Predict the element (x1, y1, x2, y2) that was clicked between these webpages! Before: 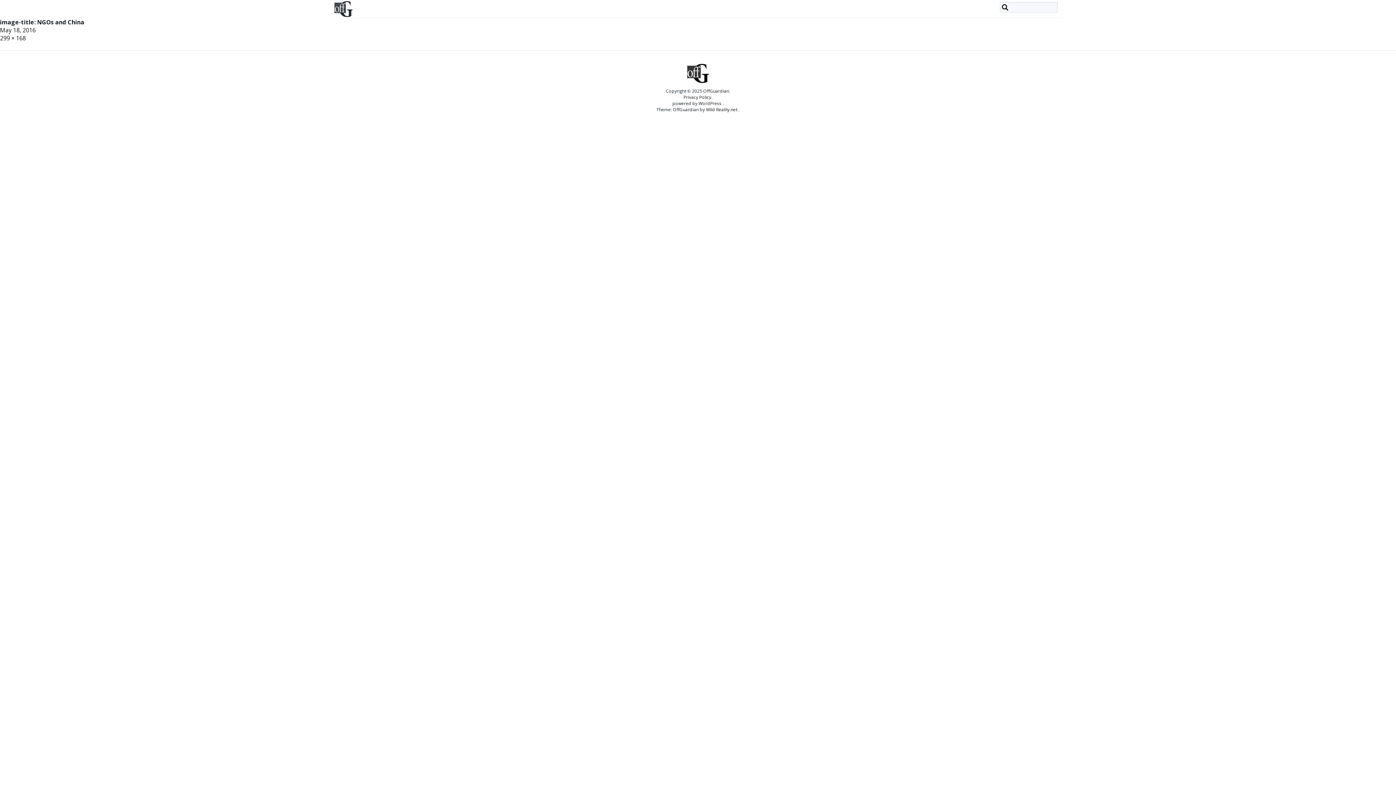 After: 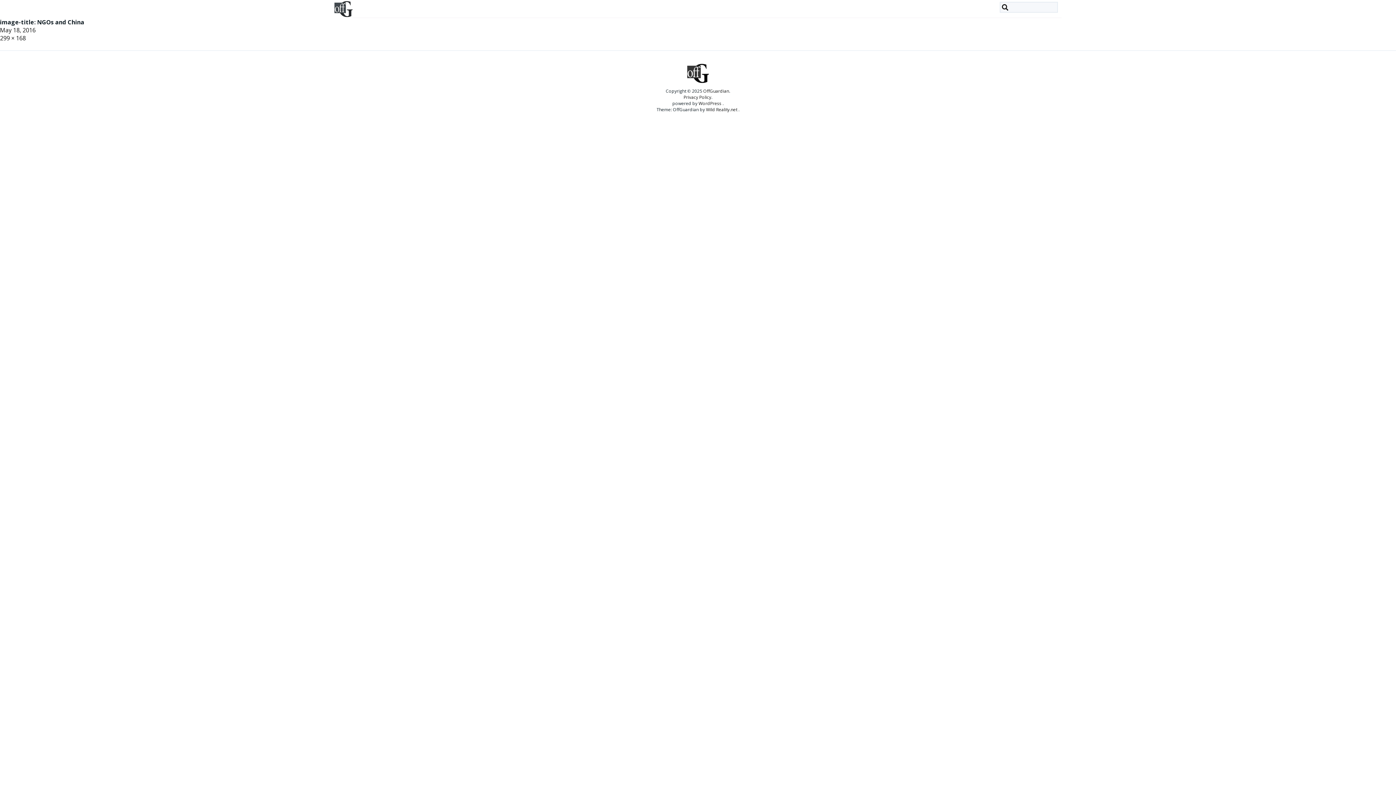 Action: bbox: (0, 26, 35, 34) label: May 18, 2016